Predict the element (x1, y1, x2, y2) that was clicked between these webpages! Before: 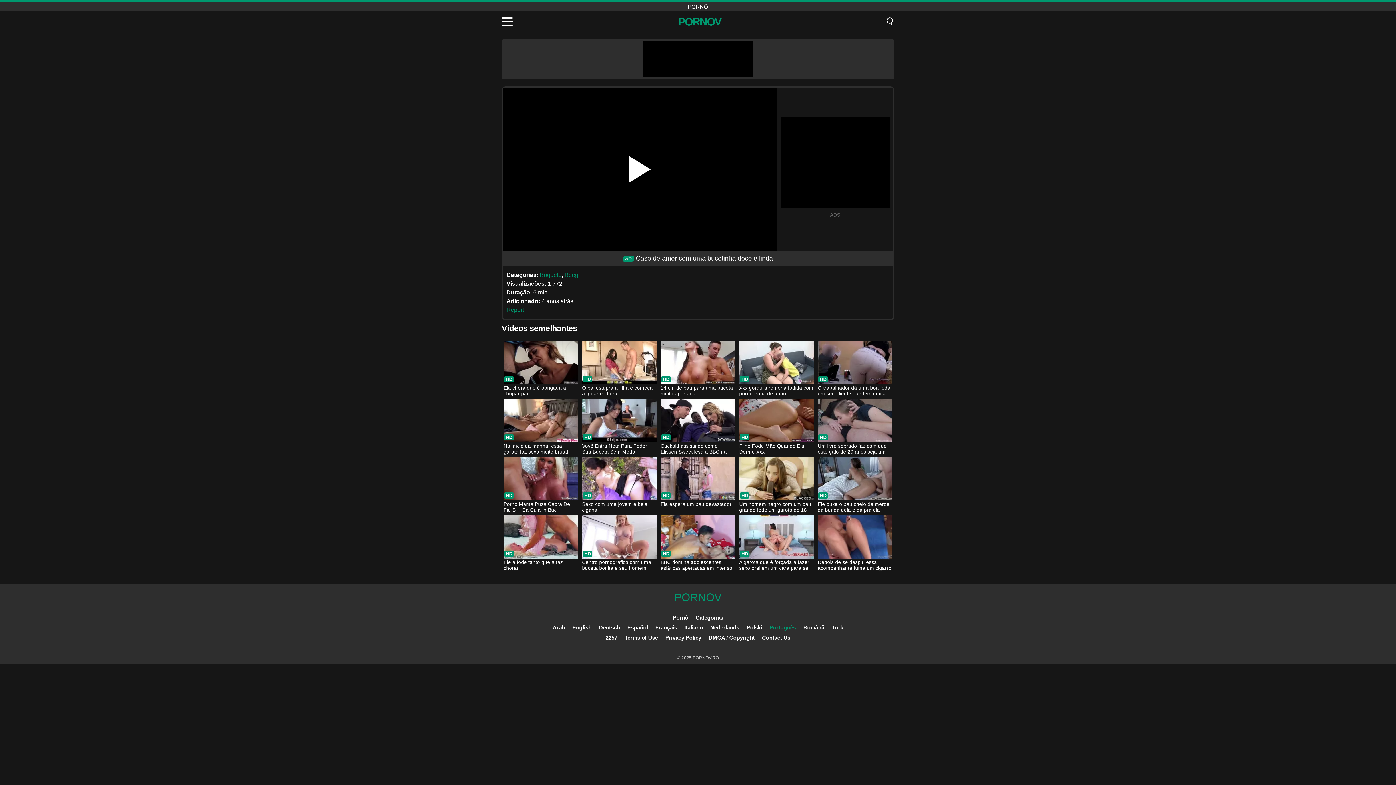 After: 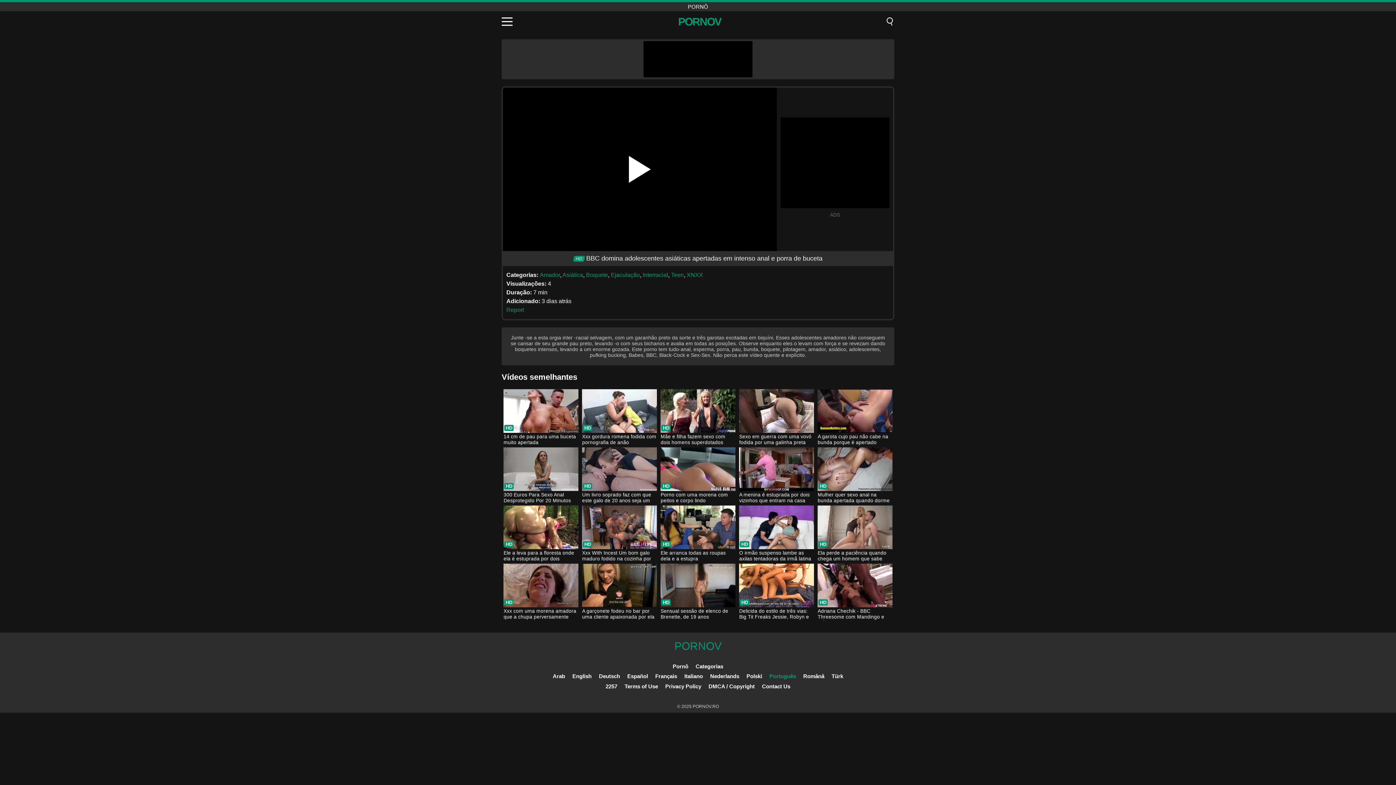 Action: label: BBC domina adolescentes asiáticas apertadas em intenso anal e porra de buceta bbox: (660, 515, 735, 572)